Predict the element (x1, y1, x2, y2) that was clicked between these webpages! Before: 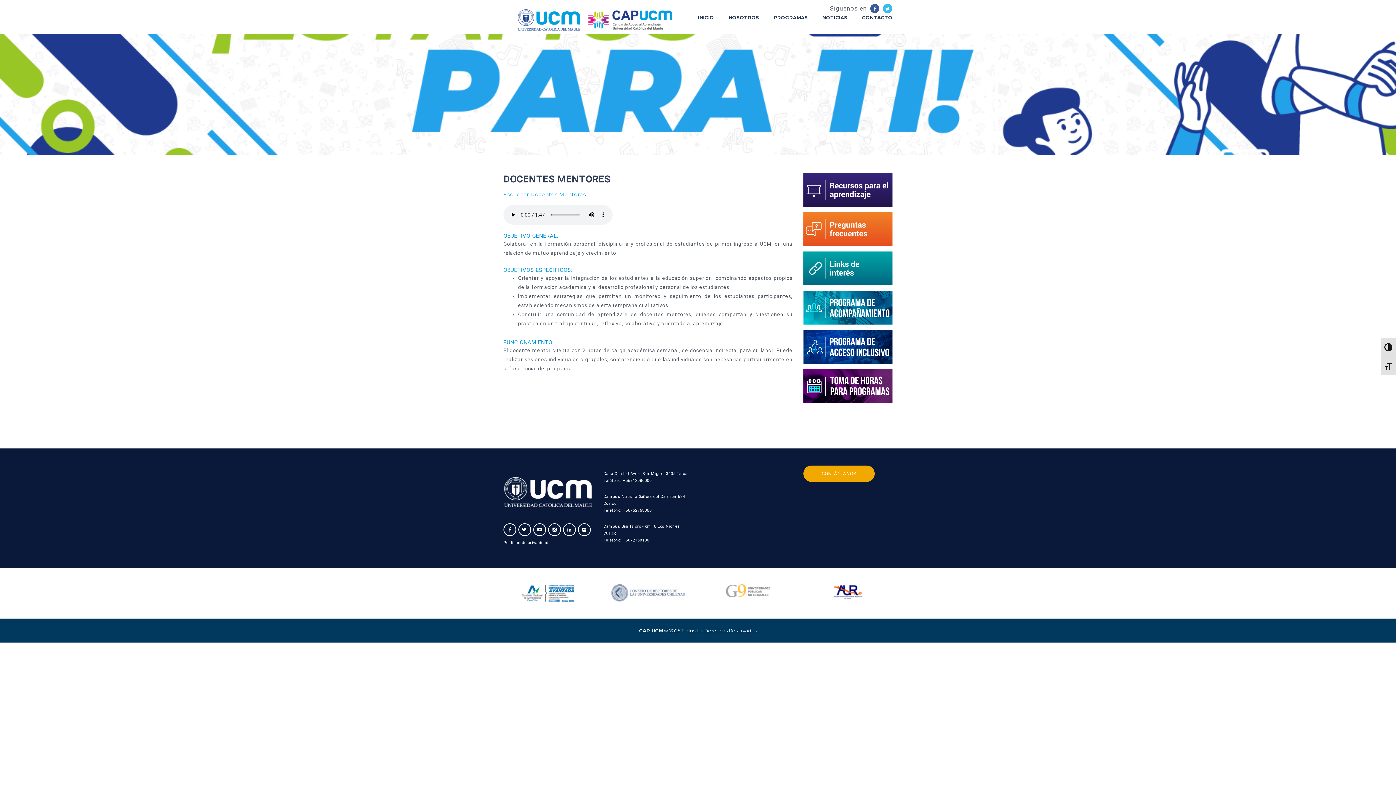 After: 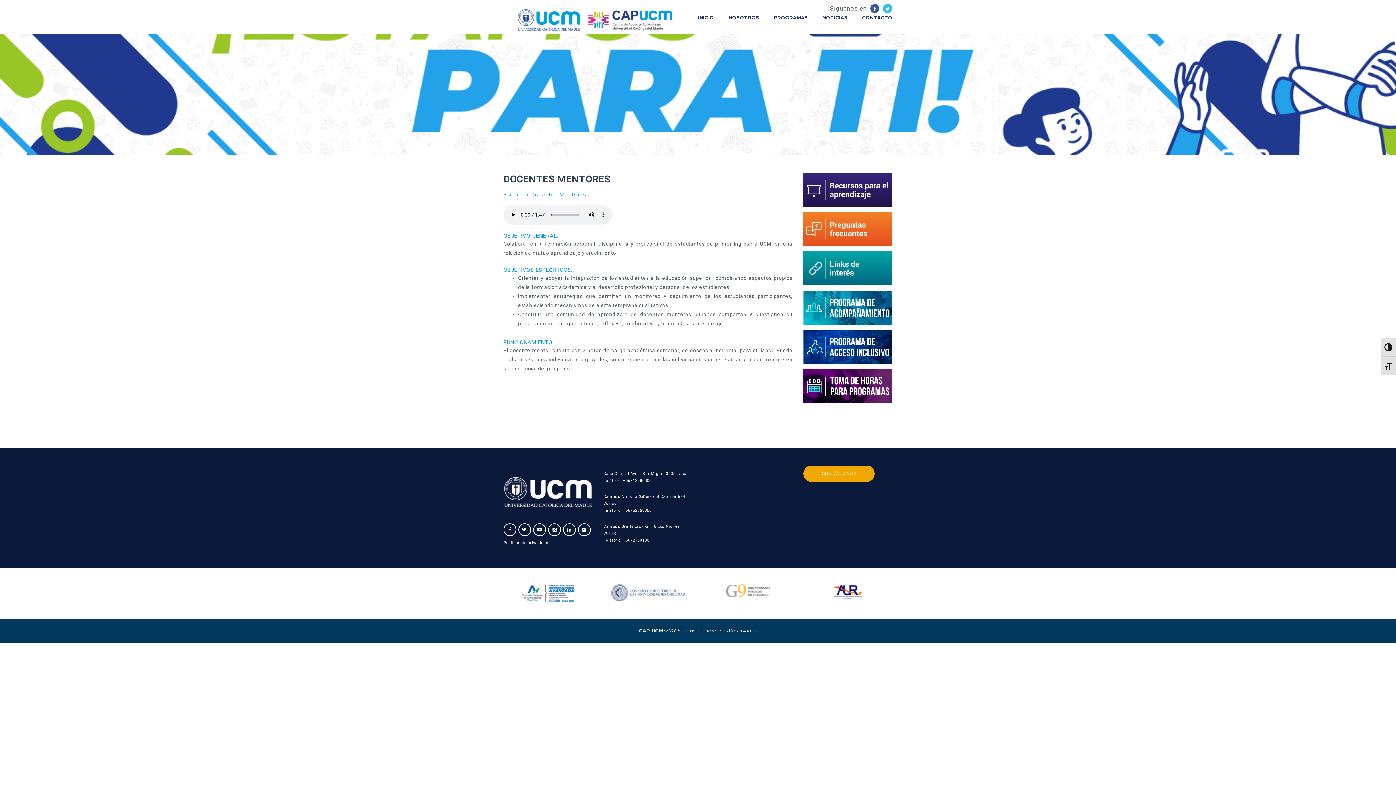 Action: bbox: (521, 590, 574, 595)